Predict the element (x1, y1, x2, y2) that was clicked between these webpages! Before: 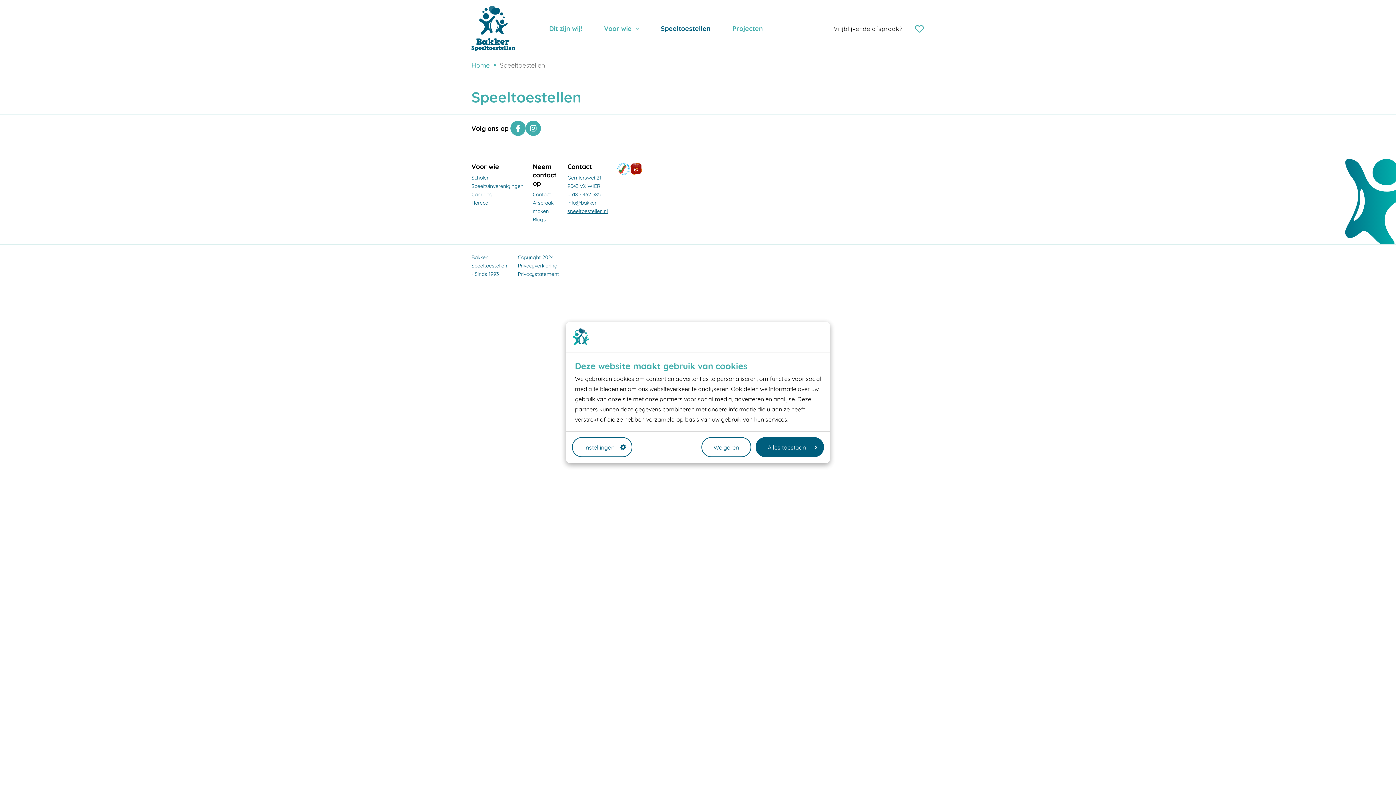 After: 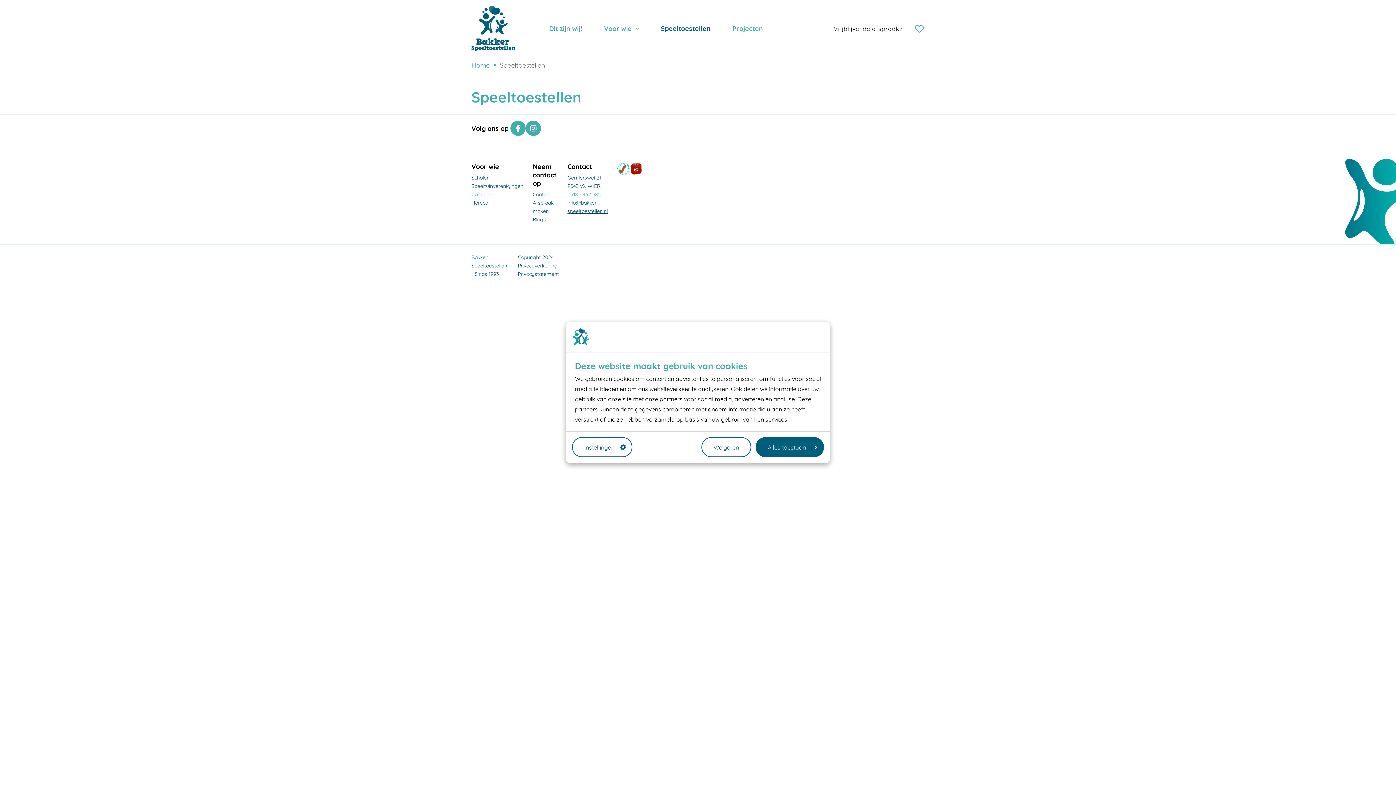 Action: label: 0518 - 462 385 bbox: (567, 191, 601, 197)